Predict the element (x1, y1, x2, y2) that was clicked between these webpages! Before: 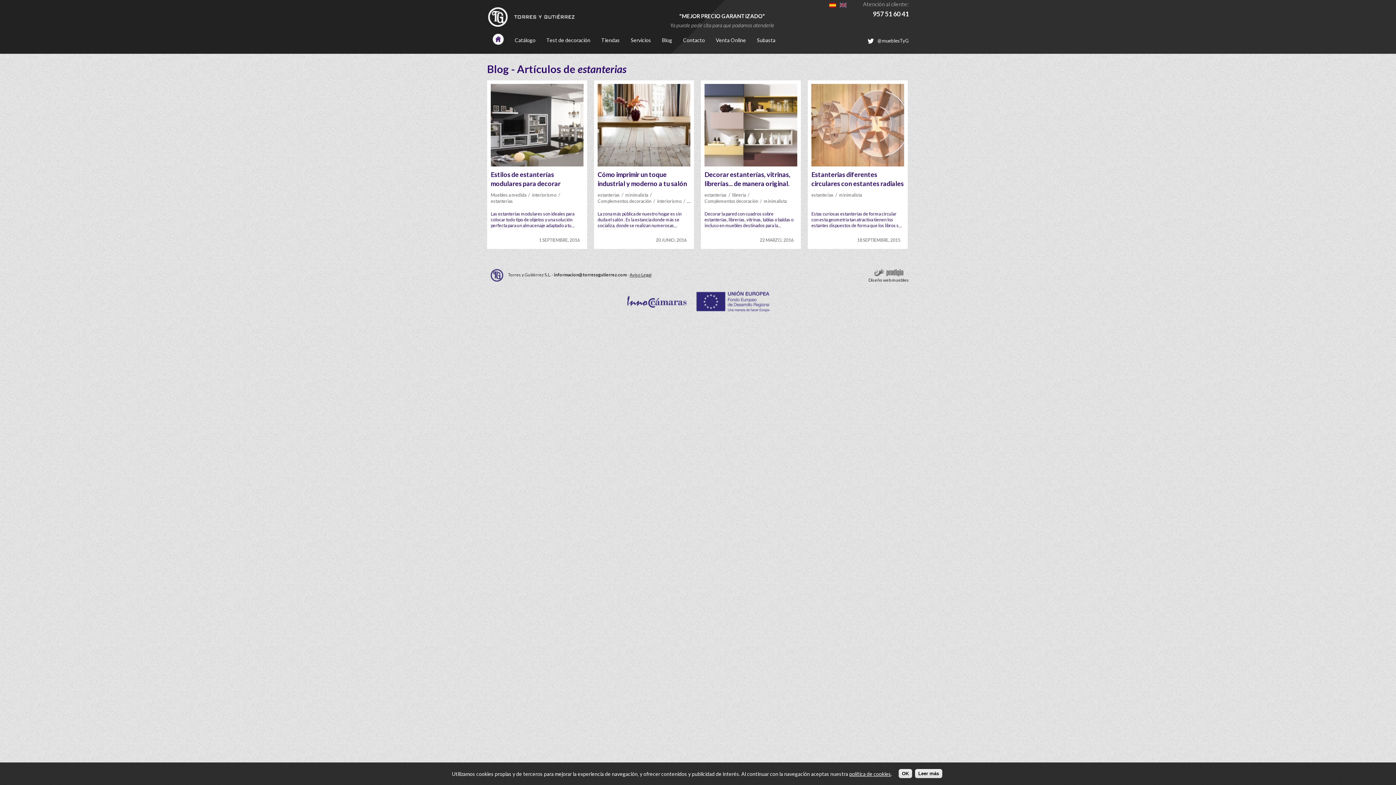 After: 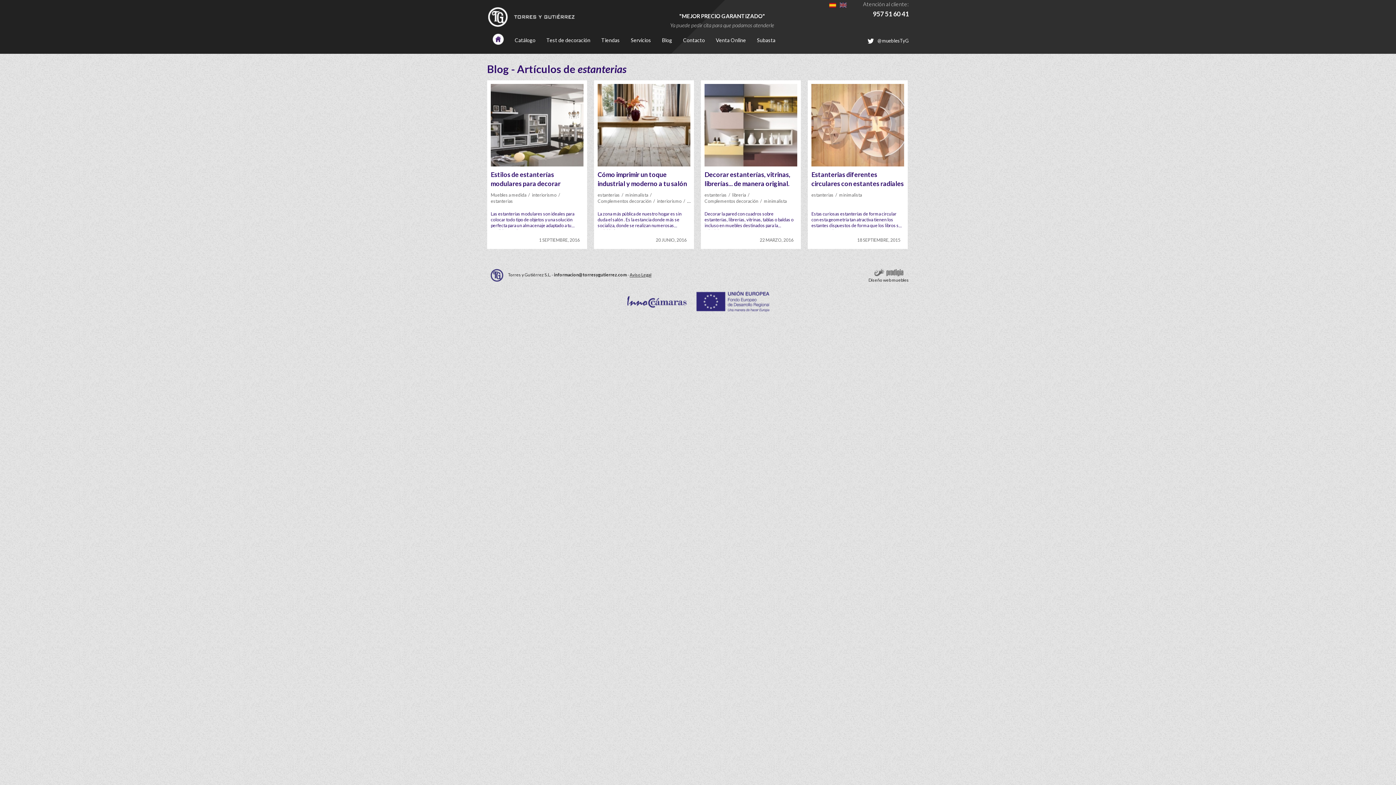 Action: bbox: (829, 2, 836, 8)